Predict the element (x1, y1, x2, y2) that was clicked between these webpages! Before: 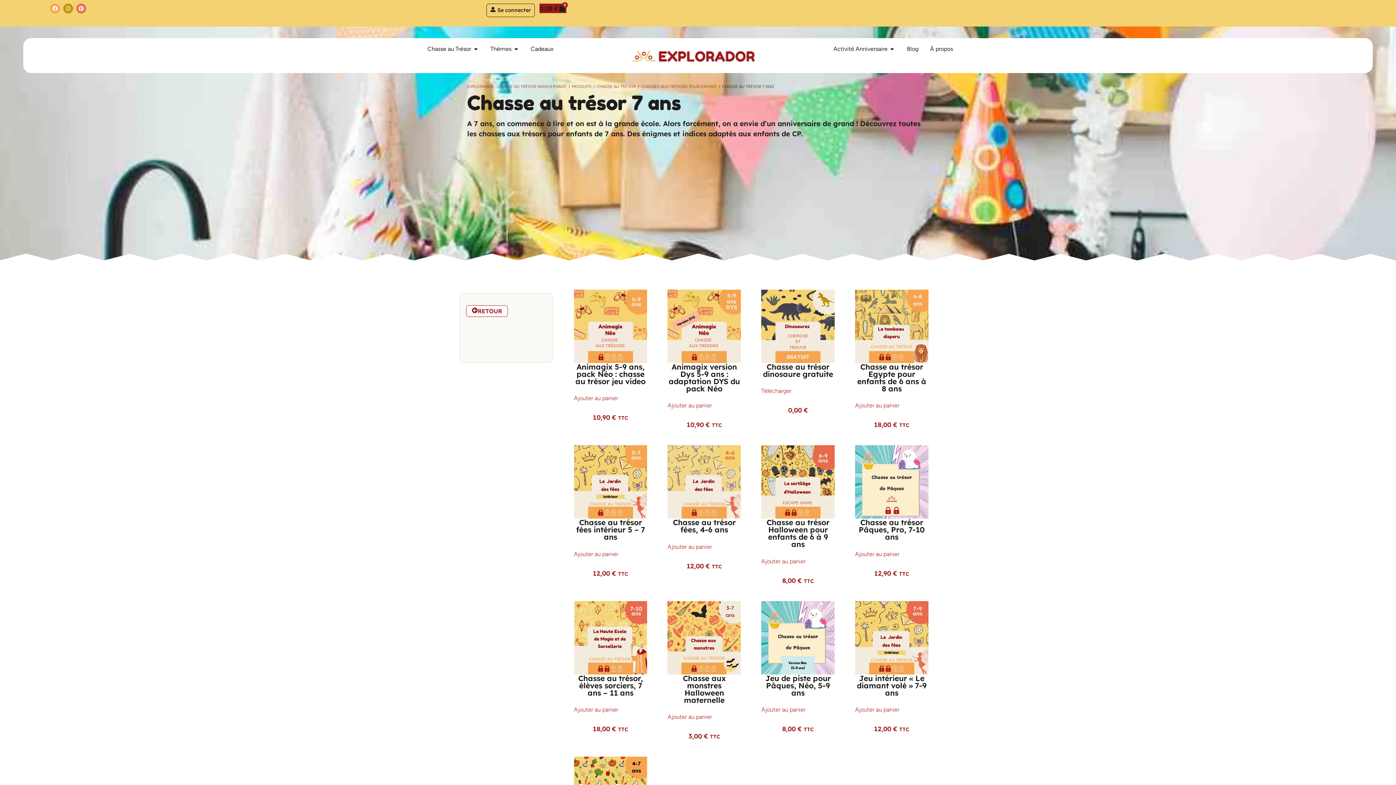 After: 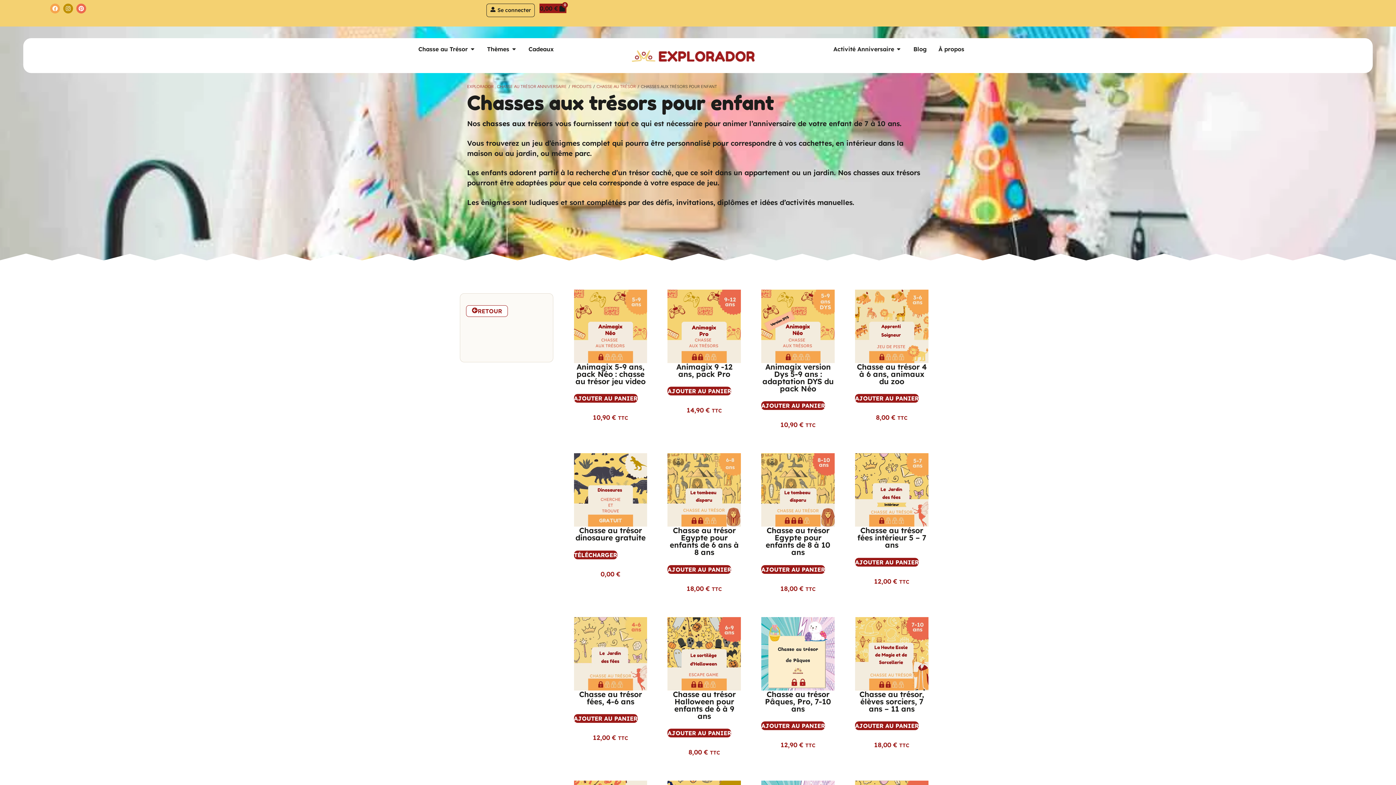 Action: bbox: (641, 83, 717, 89) label: CHASSES AUX TRÉSORS POUR ENFANT